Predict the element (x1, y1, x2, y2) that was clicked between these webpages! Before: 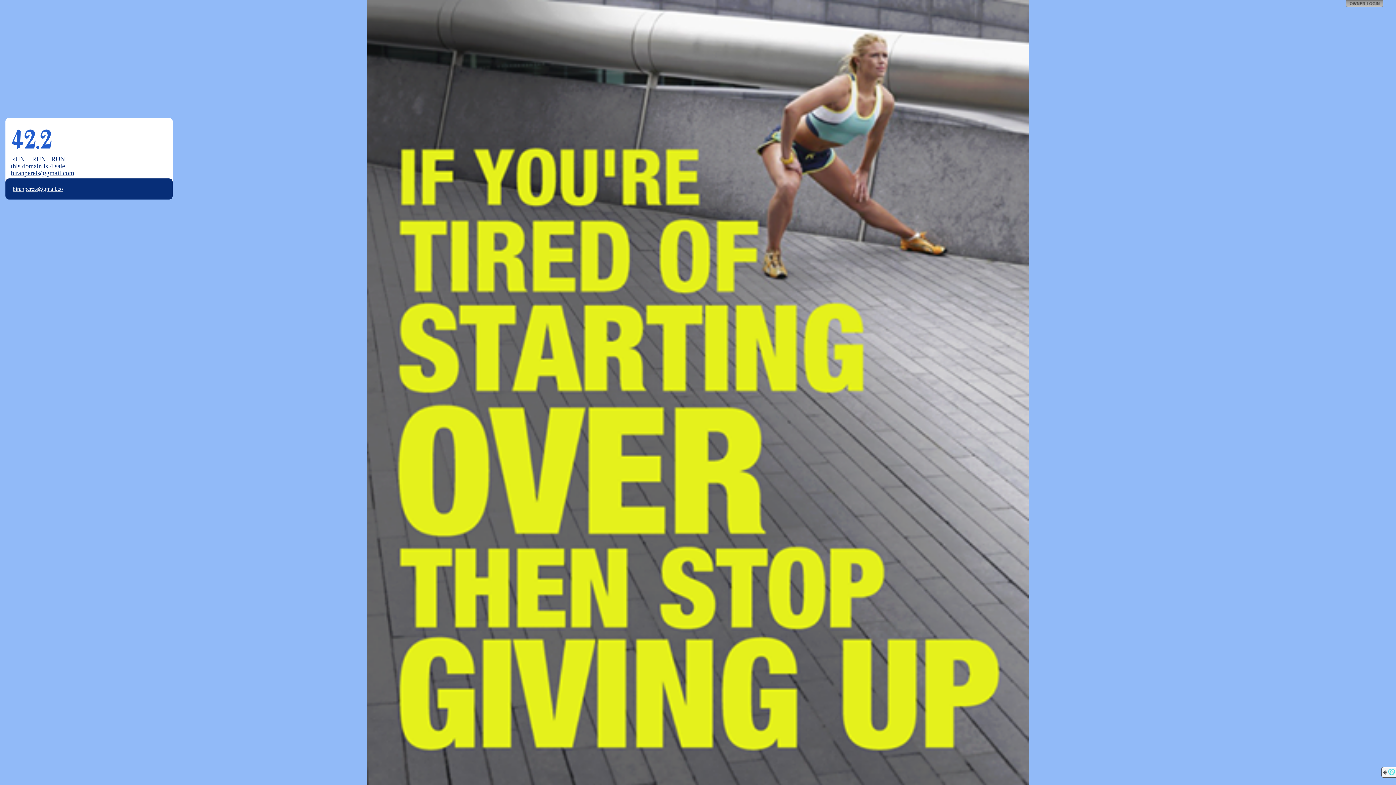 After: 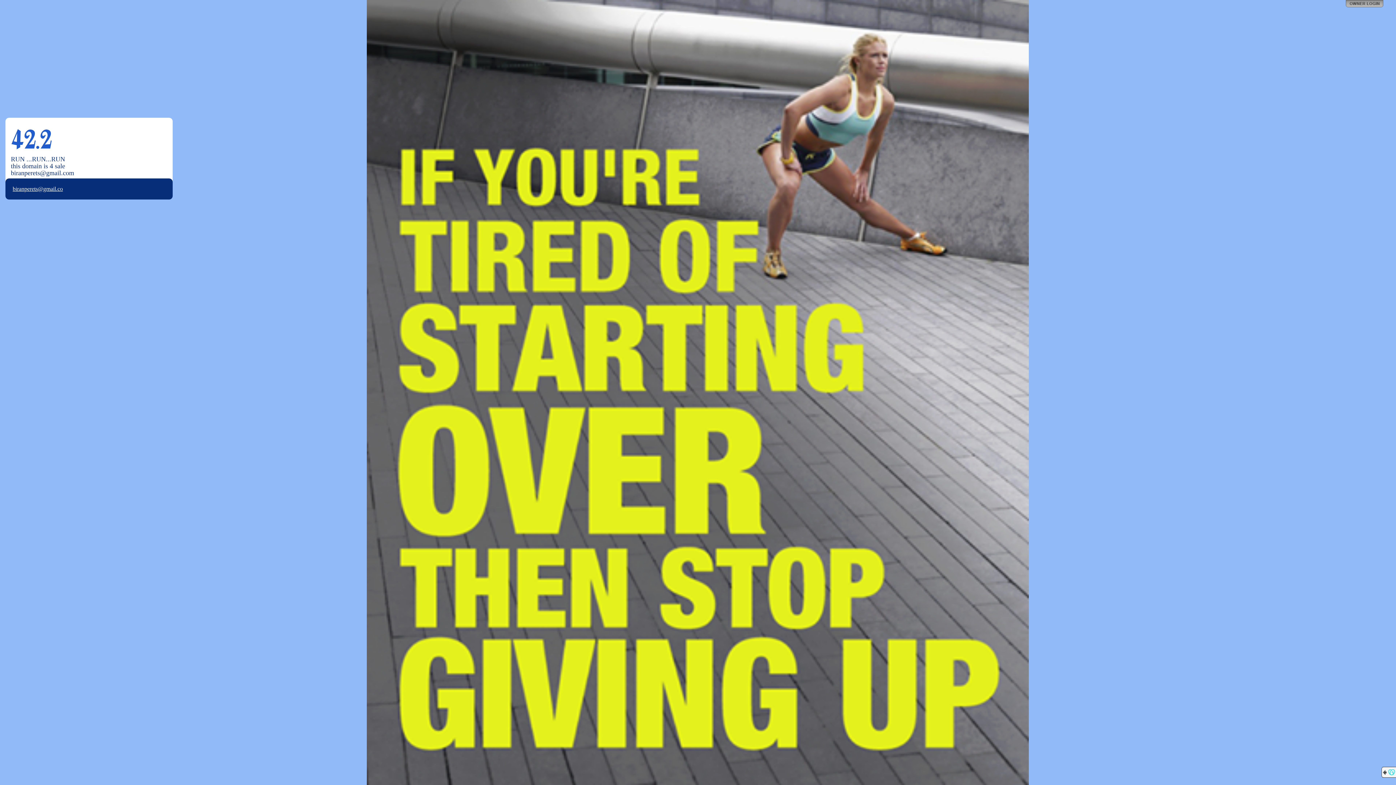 Action: label: biranperets@gmail.com bbox: (10, 169, 74, 176)